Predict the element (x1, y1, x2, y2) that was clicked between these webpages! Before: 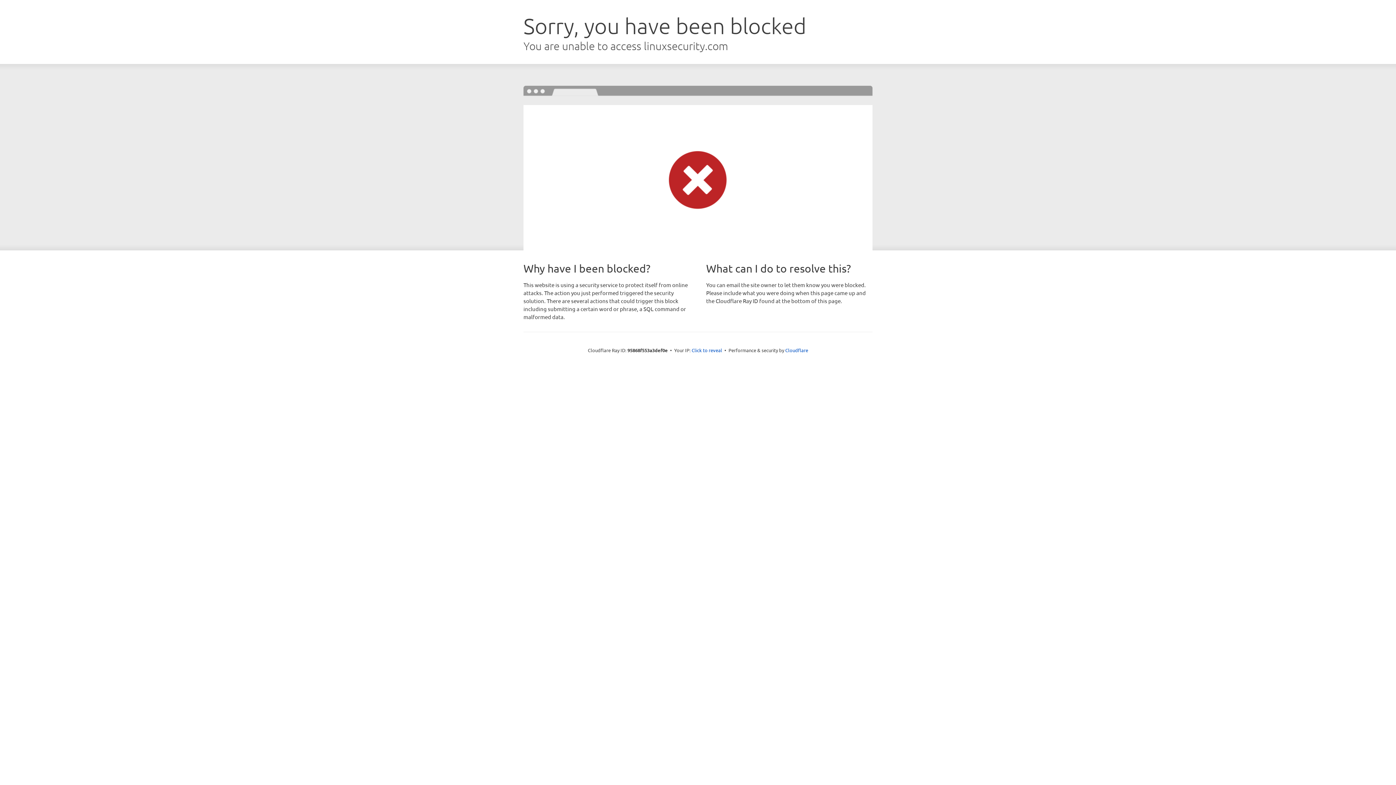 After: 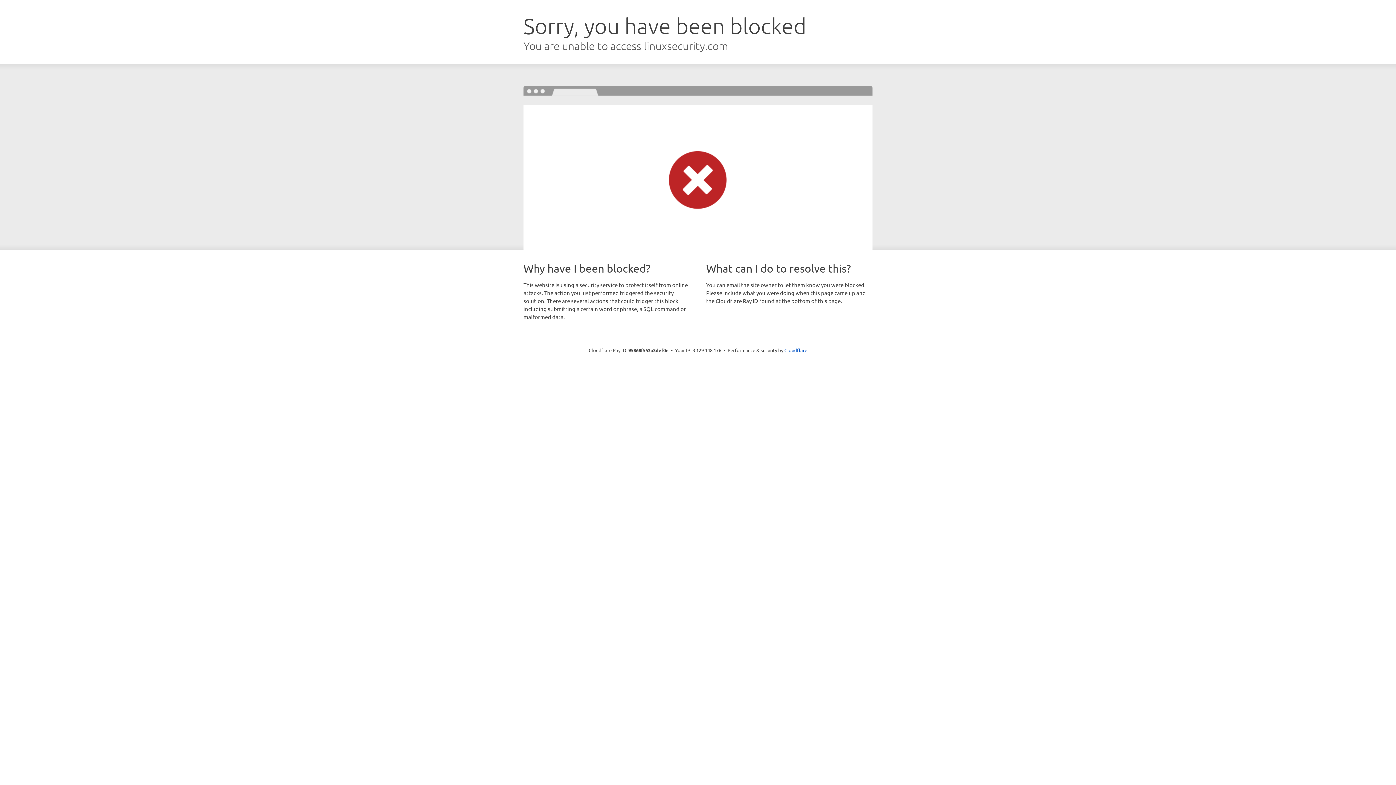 Action: label: Click to reveal bbox: (691, 346, 722, 353)